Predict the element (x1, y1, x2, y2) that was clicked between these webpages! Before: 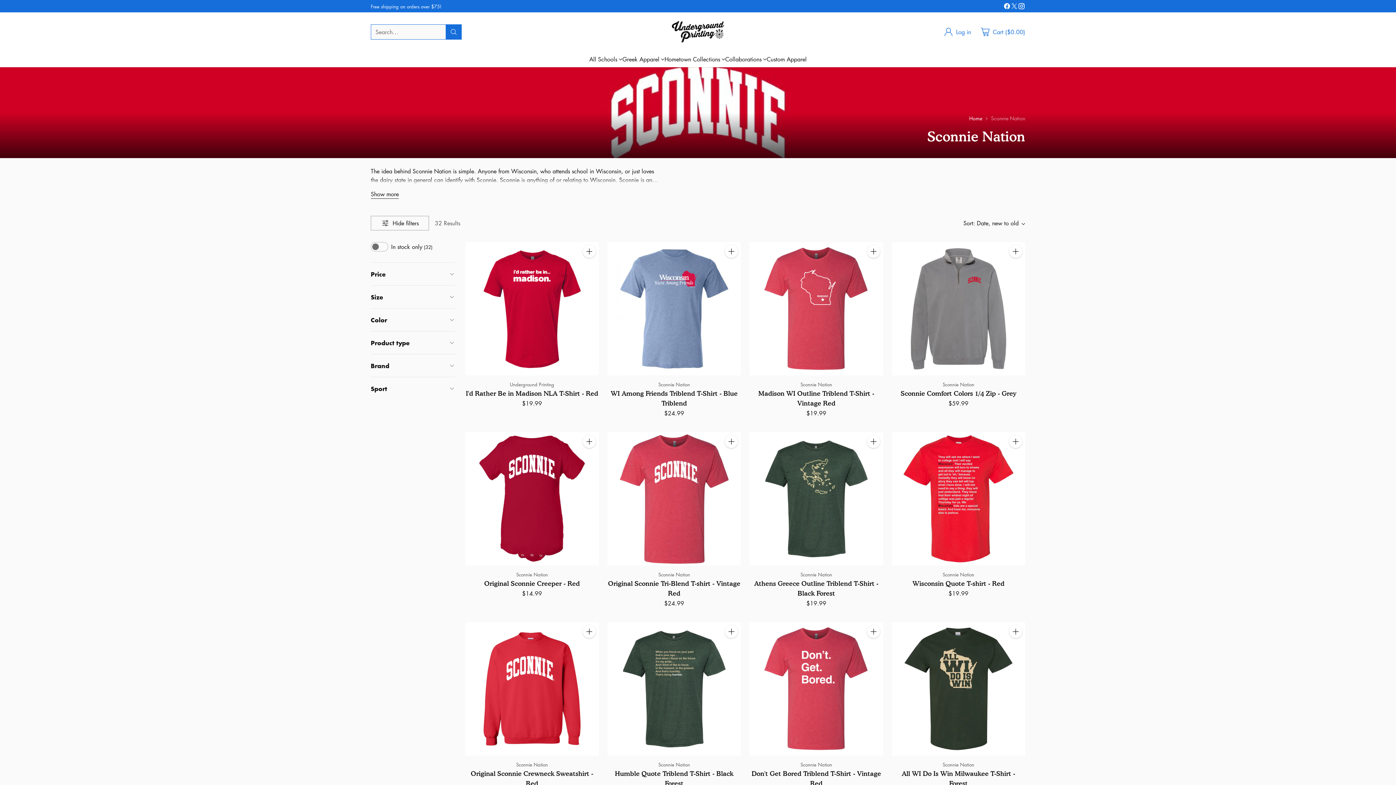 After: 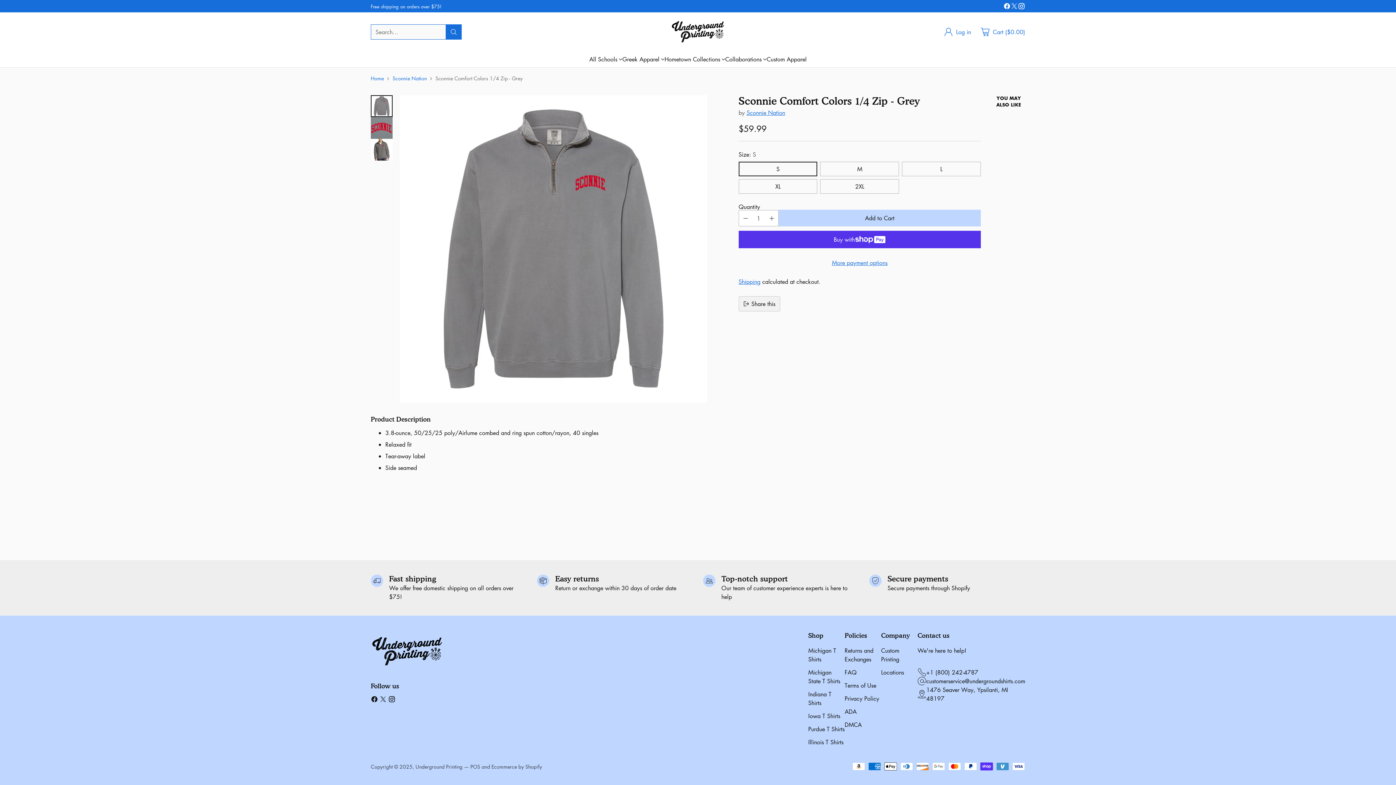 Action: label: Sconnie Comfort Colors 1/4 Zip - Grey bbox: (900, 389, 1016, 397)